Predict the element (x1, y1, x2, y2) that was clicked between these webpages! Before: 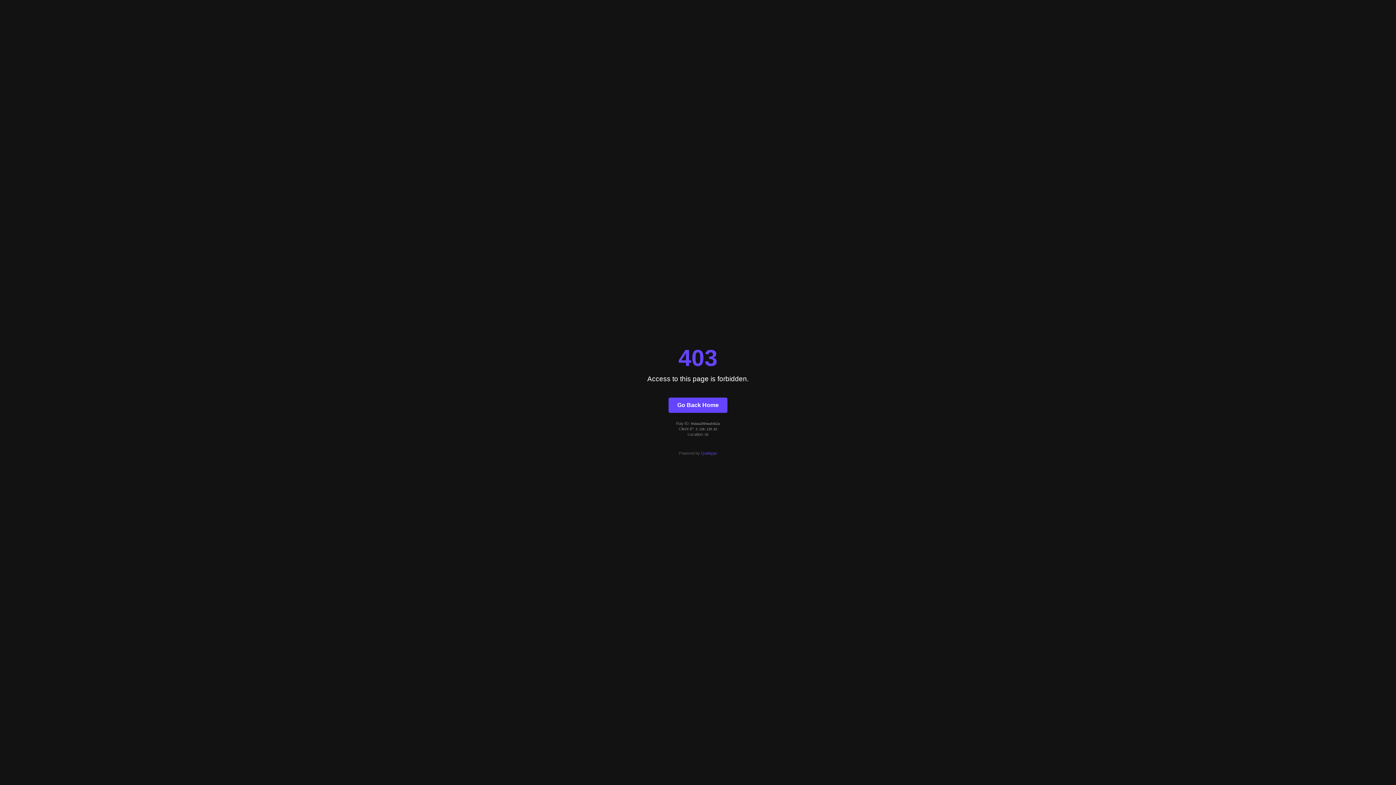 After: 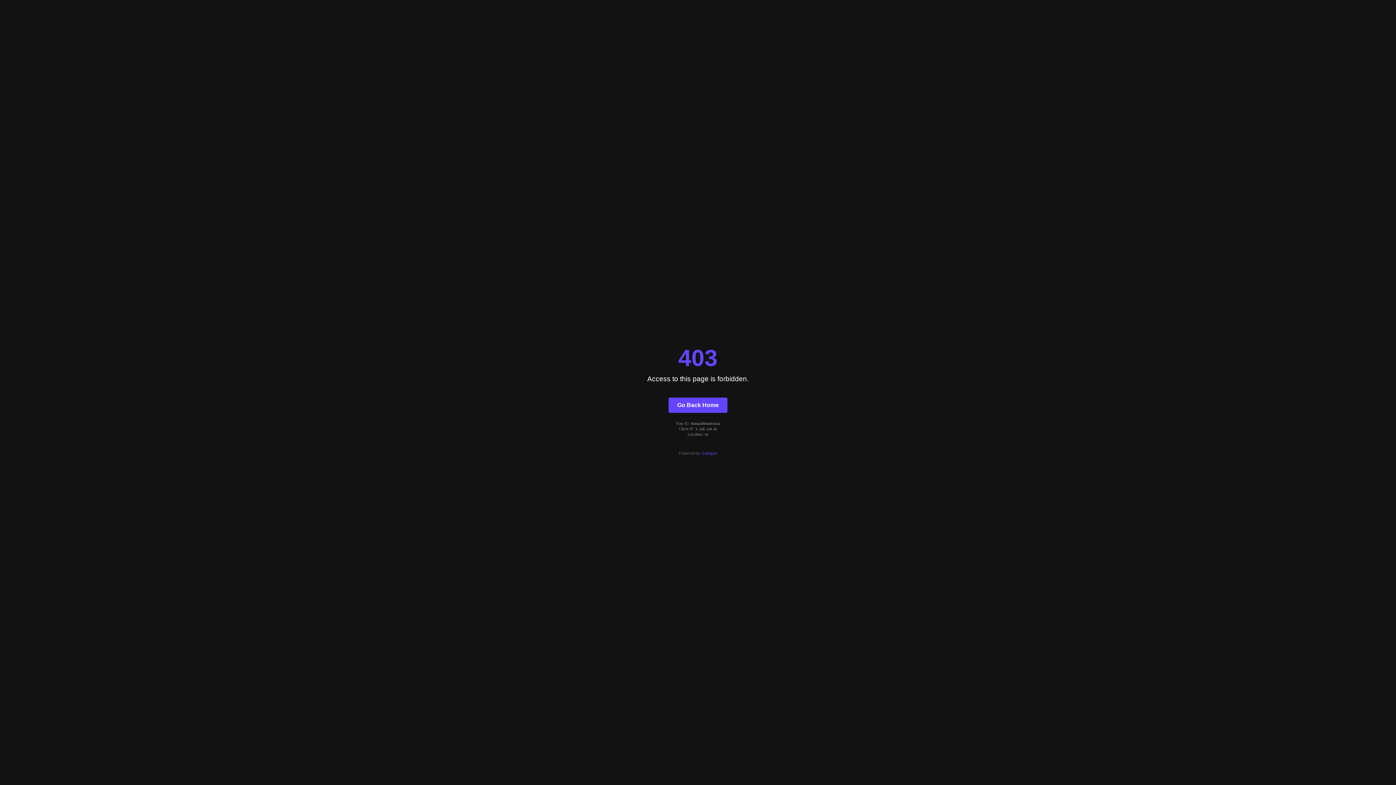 Action: bbox: (701, 451, 717, 455) label: Quintype